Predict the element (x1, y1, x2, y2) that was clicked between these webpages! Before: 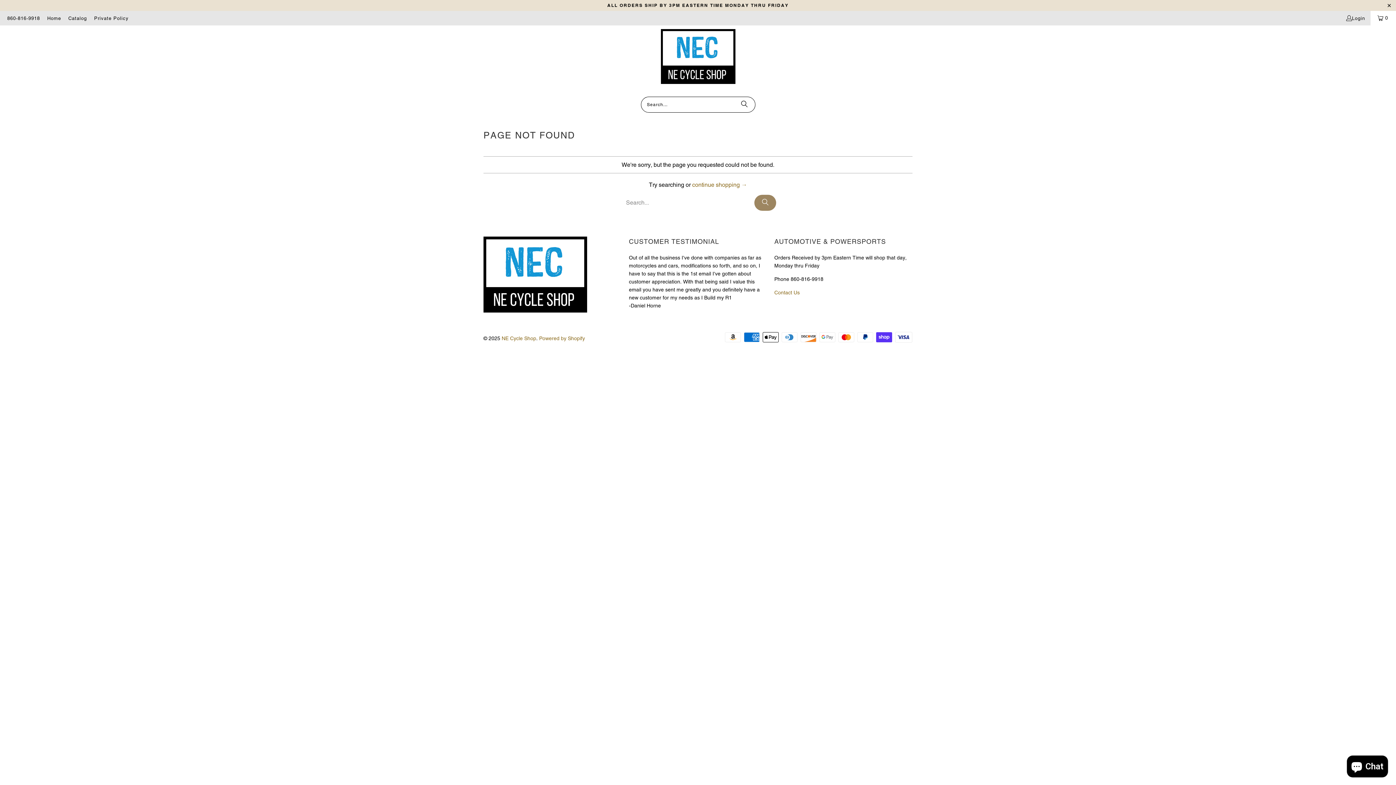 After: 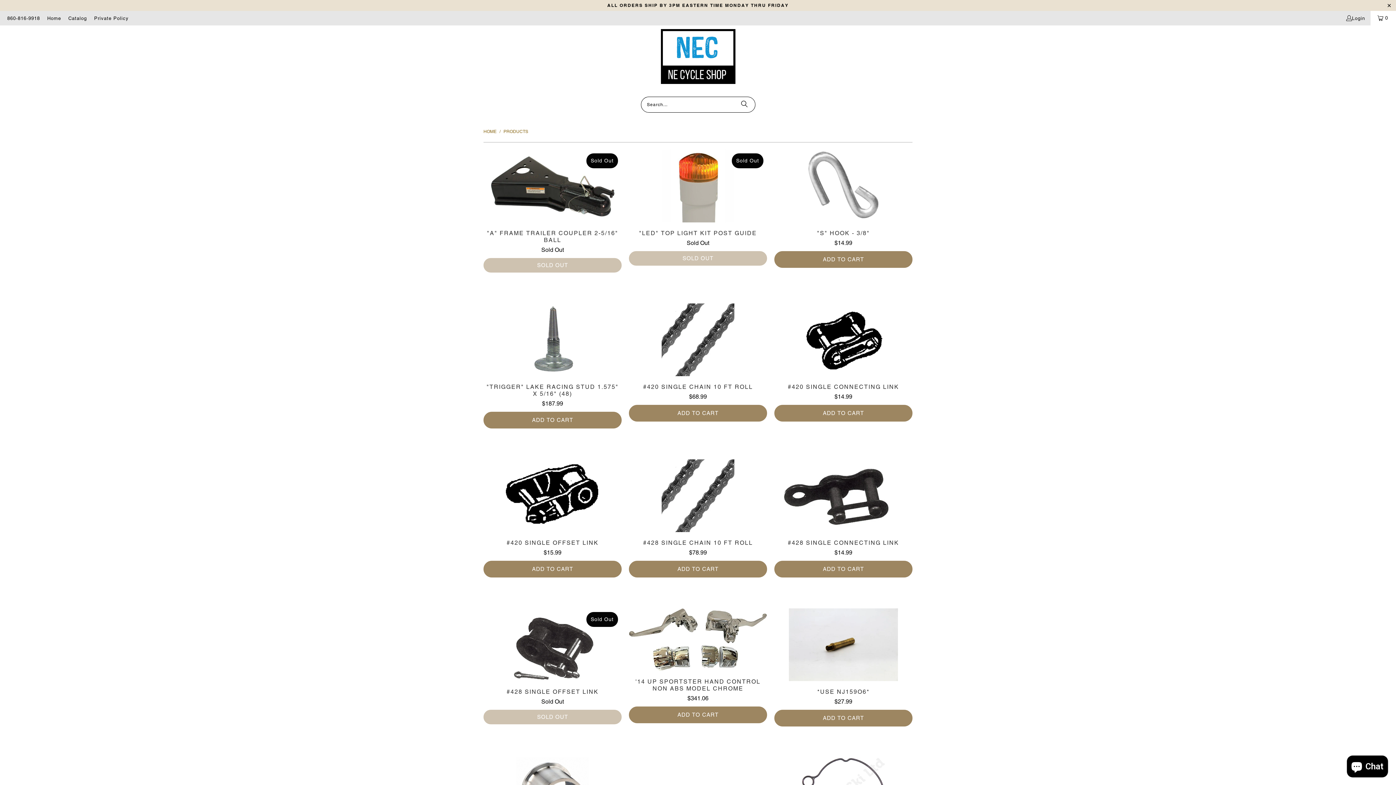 Action: label: continue shopping → bbox: (692, 181, 747, 188)